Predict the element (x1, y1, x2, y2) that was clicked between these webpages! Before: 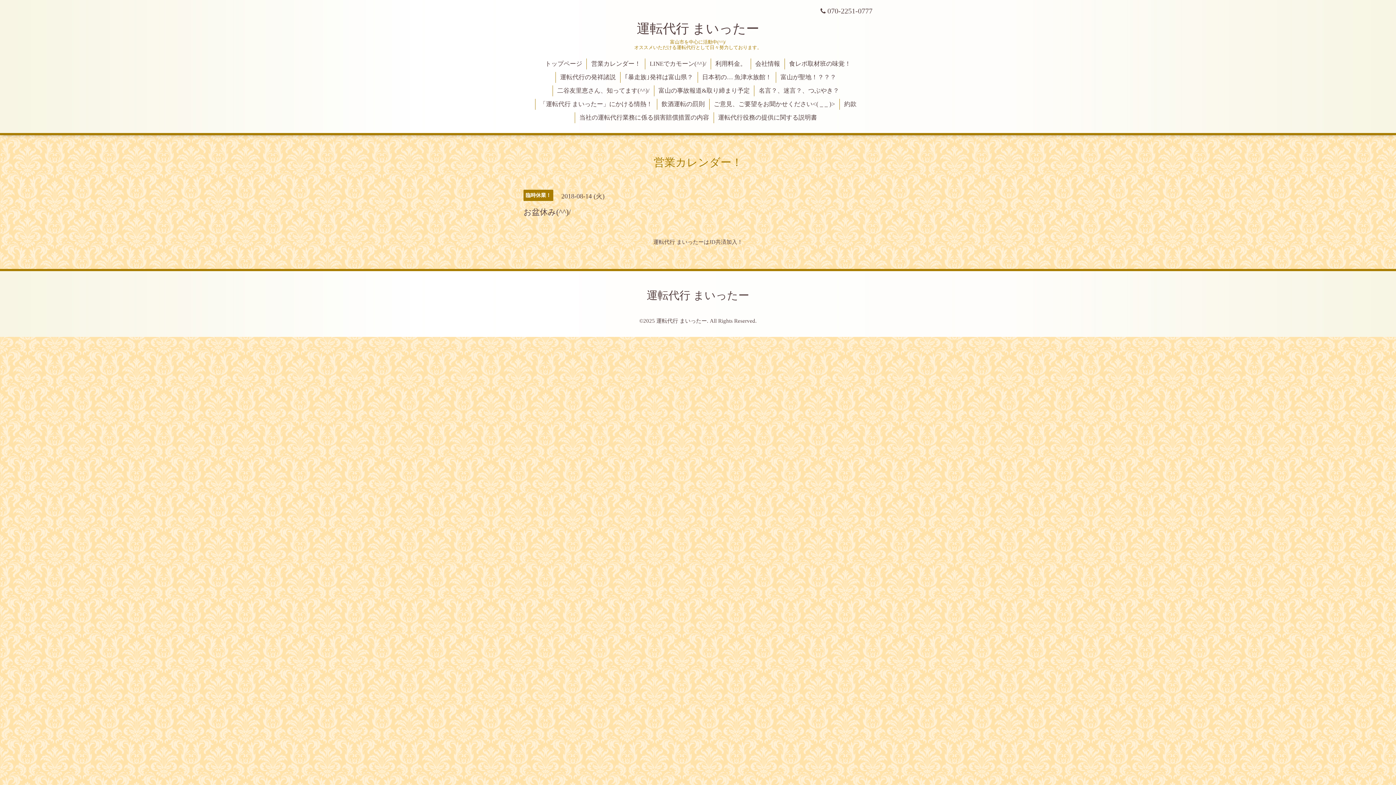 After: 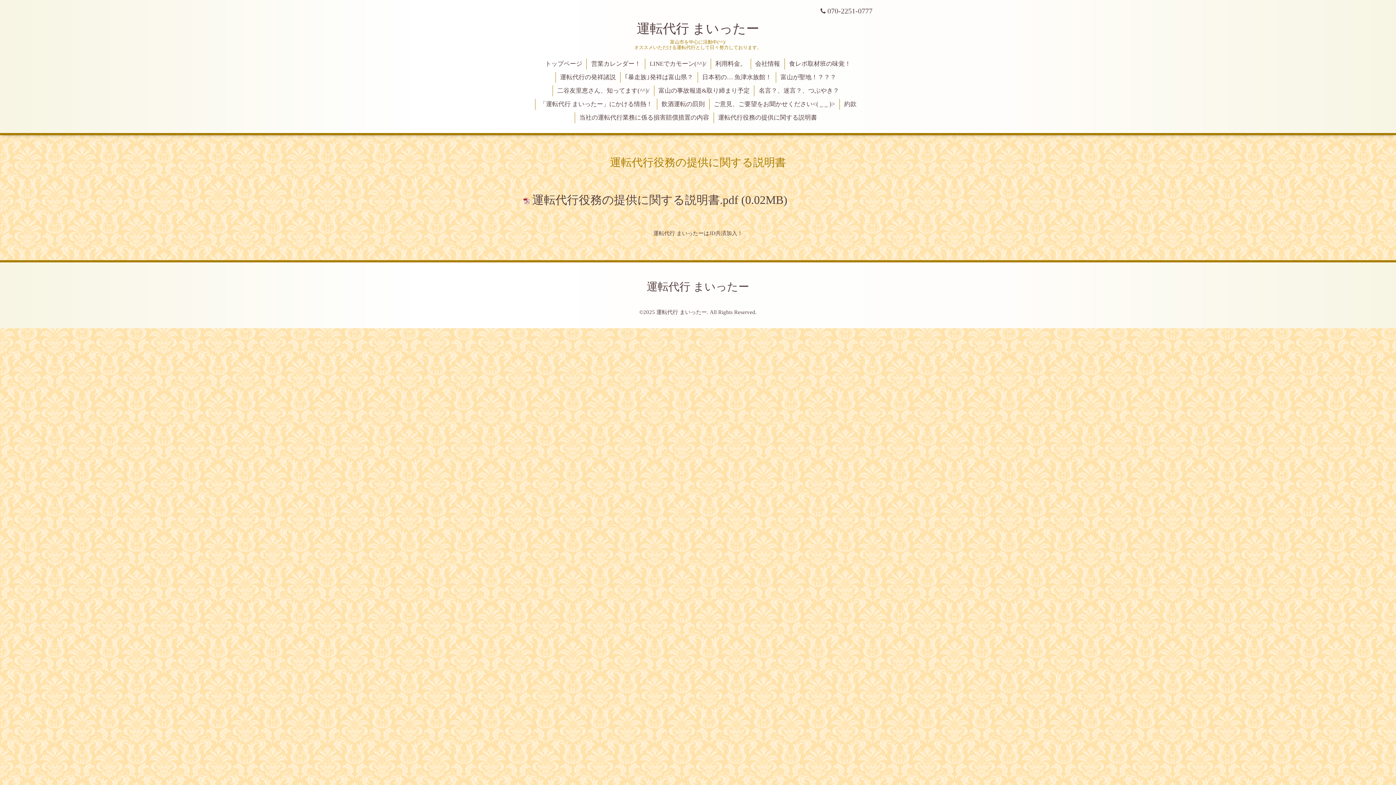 Action: label: 運転代行役務の提供に関する説明書 bbox: (714, 112, 821, 123)